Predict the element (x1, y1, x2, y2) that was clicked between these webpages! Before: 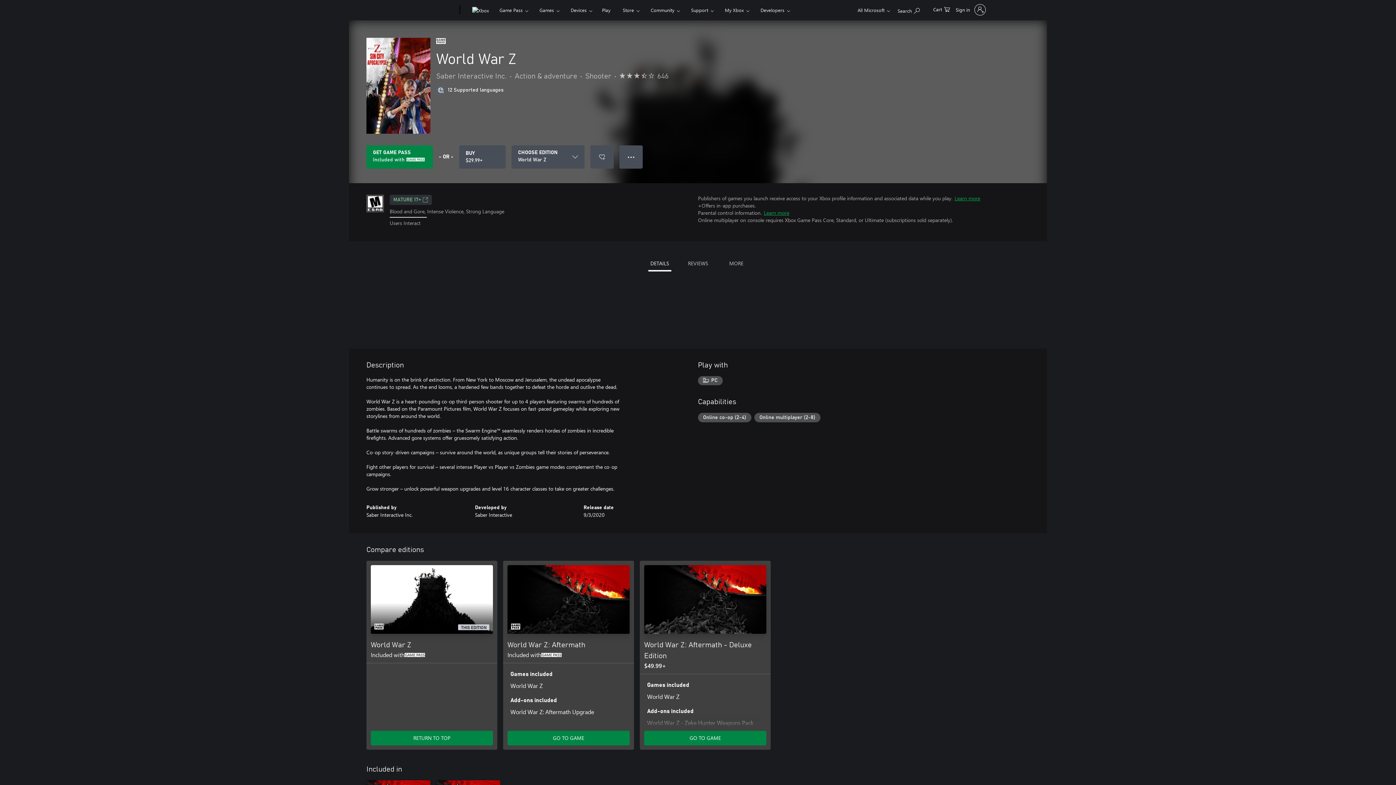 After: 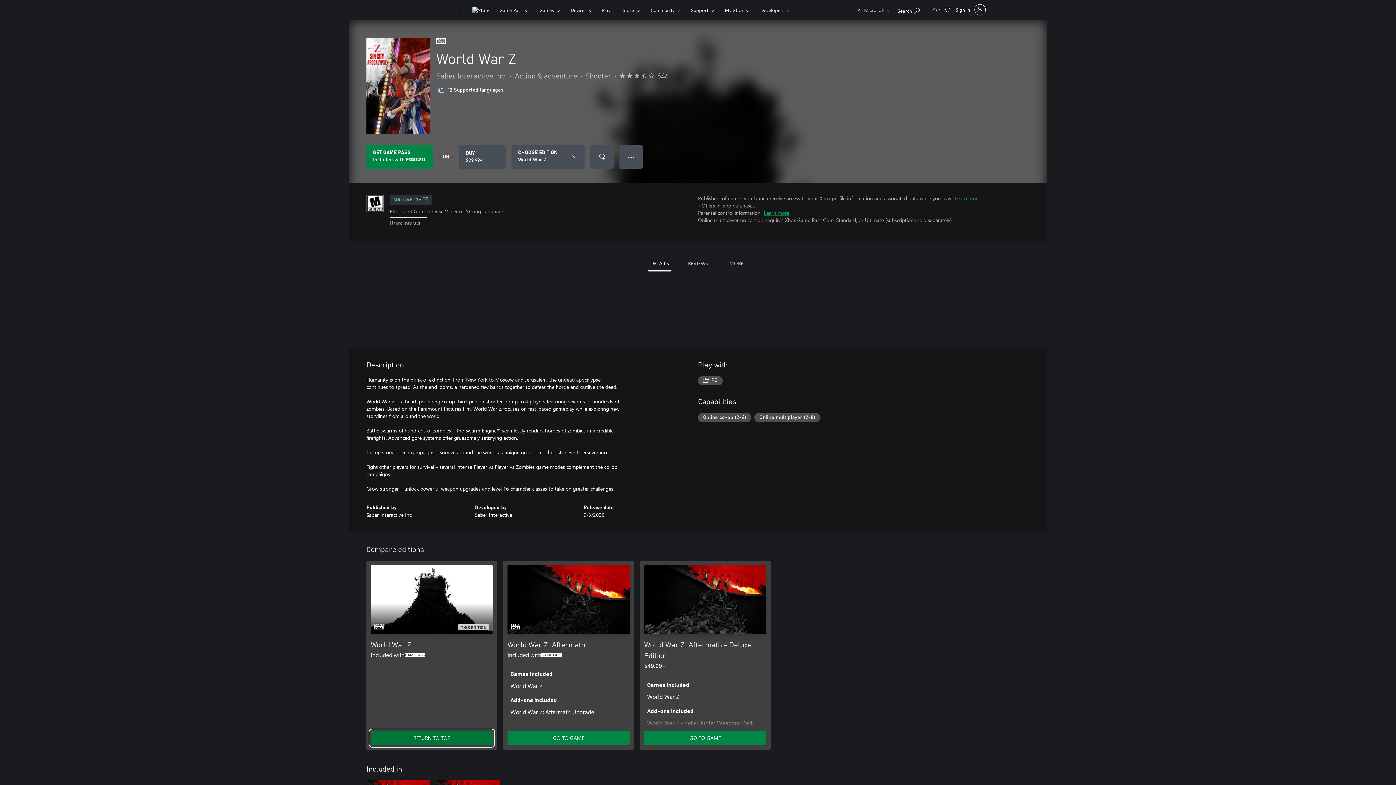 Action: bbox: (370, 731, 493, 745) label: RETURN TO TOP